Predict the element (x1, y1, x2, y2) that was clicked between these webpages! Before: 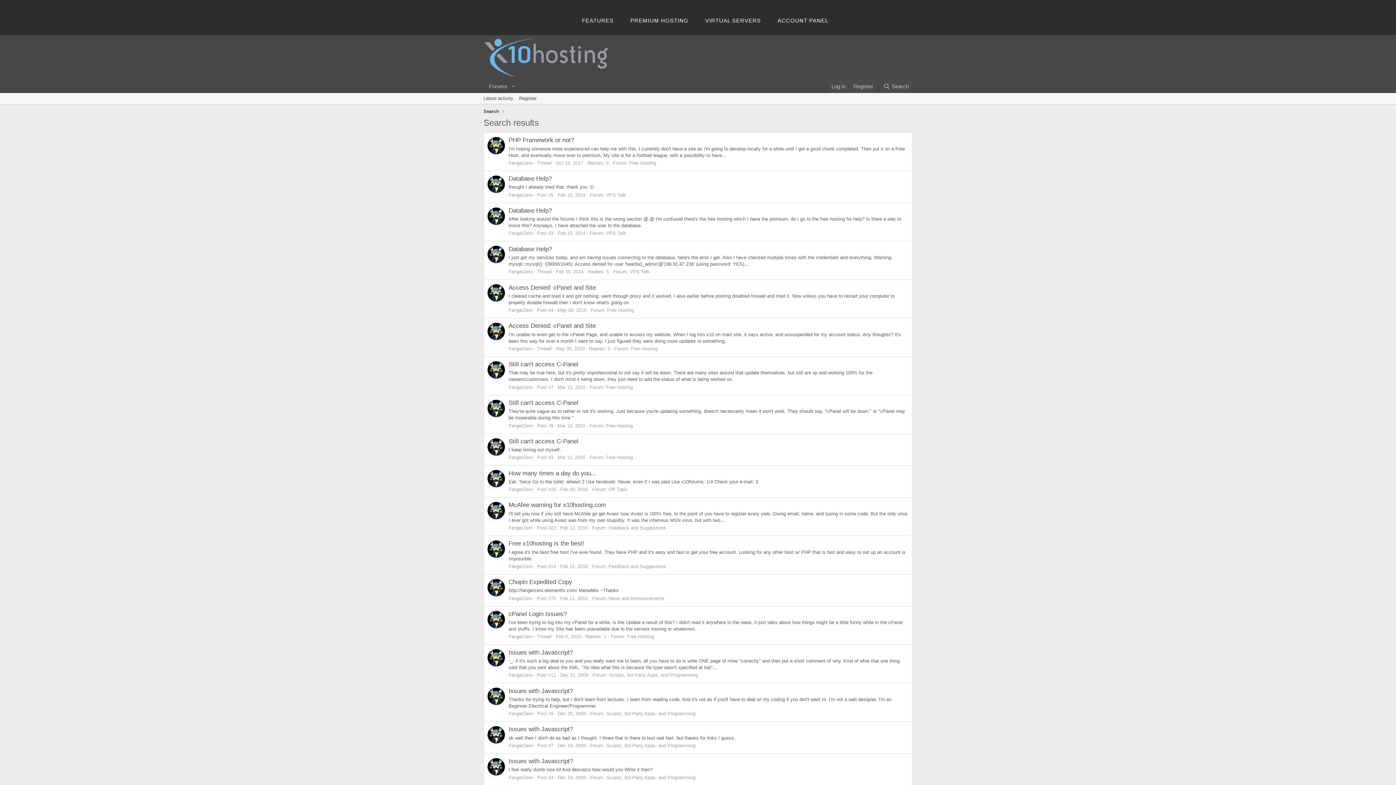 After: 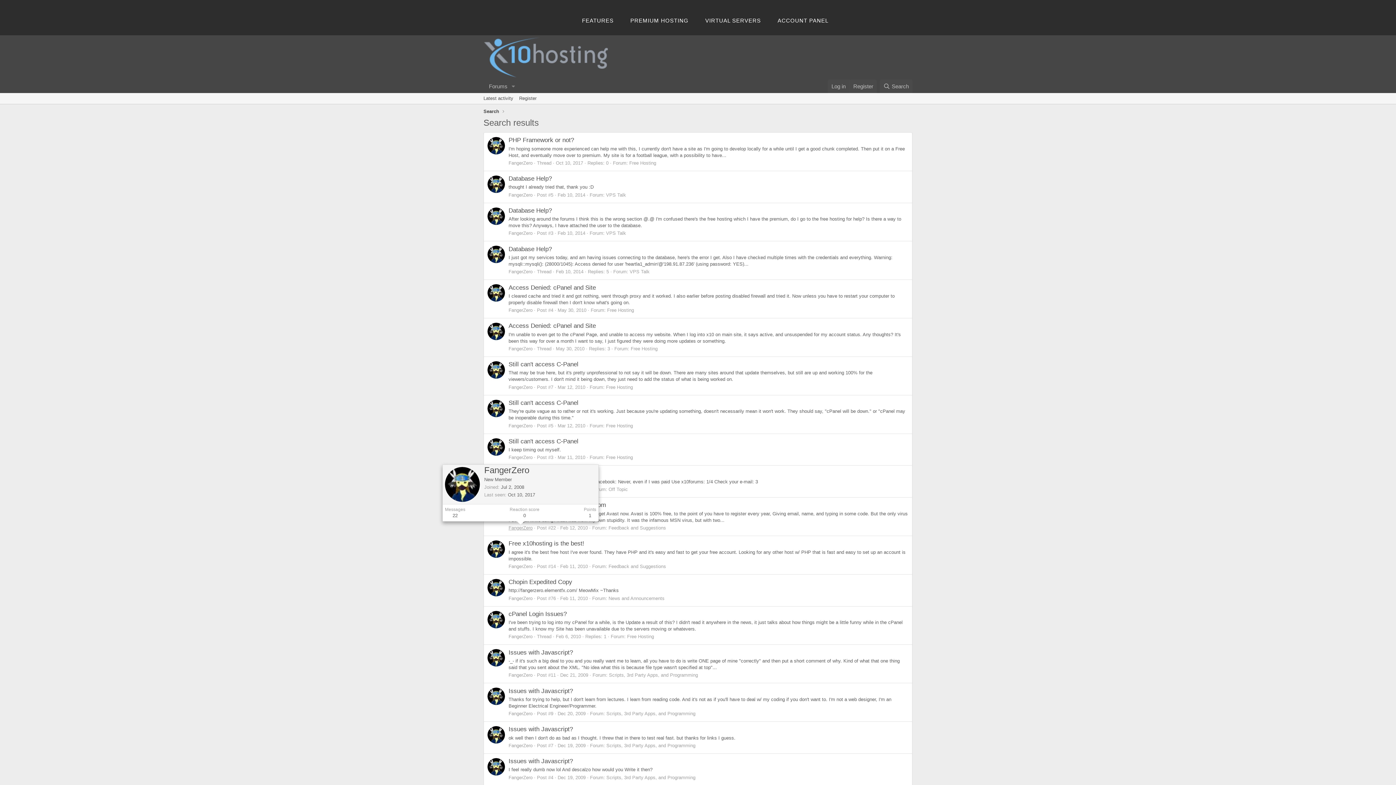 Action: bbox: (508, 525, 532, 530) label: FangerZero